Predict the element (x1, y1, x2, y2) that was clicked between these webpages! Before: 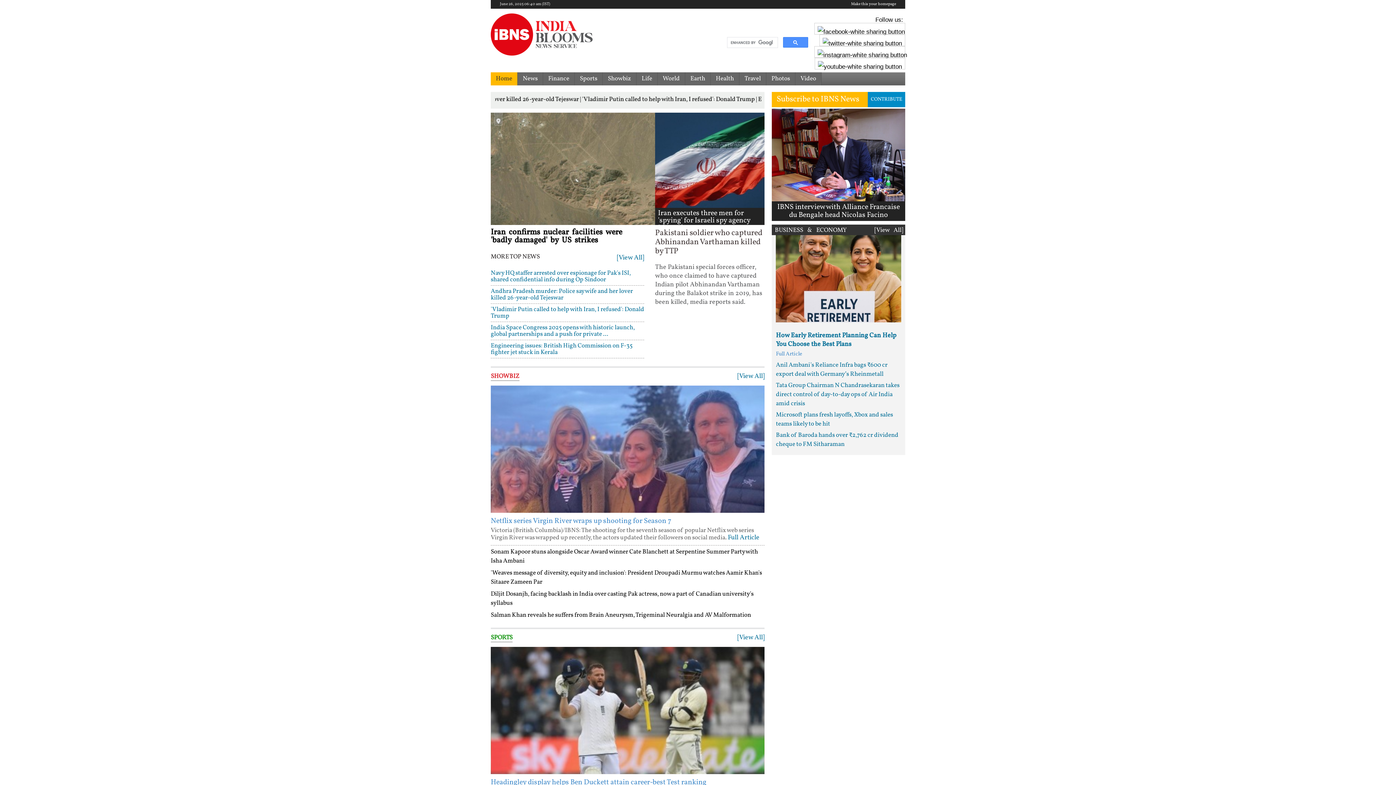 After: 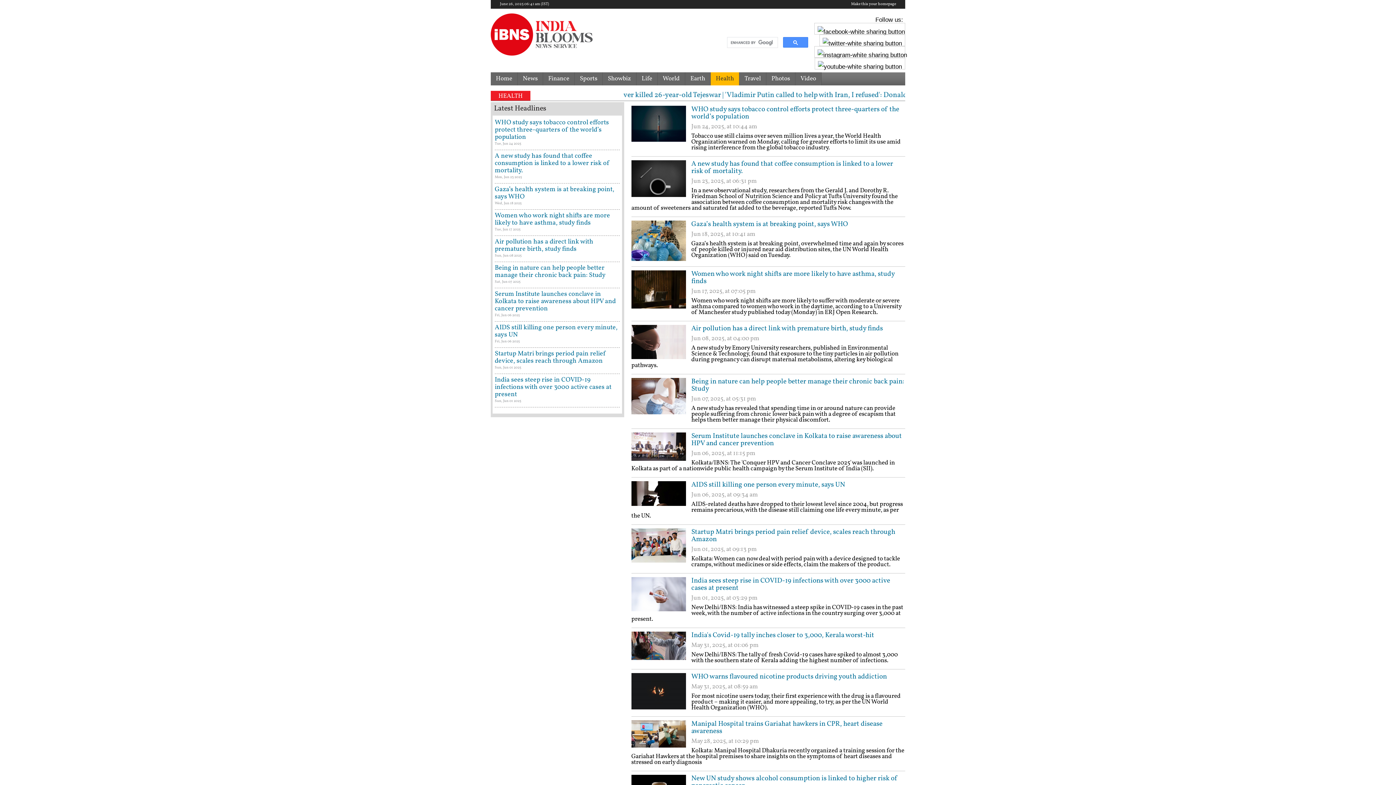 Action: bbox: (710, 72, 739, 85) label: Health